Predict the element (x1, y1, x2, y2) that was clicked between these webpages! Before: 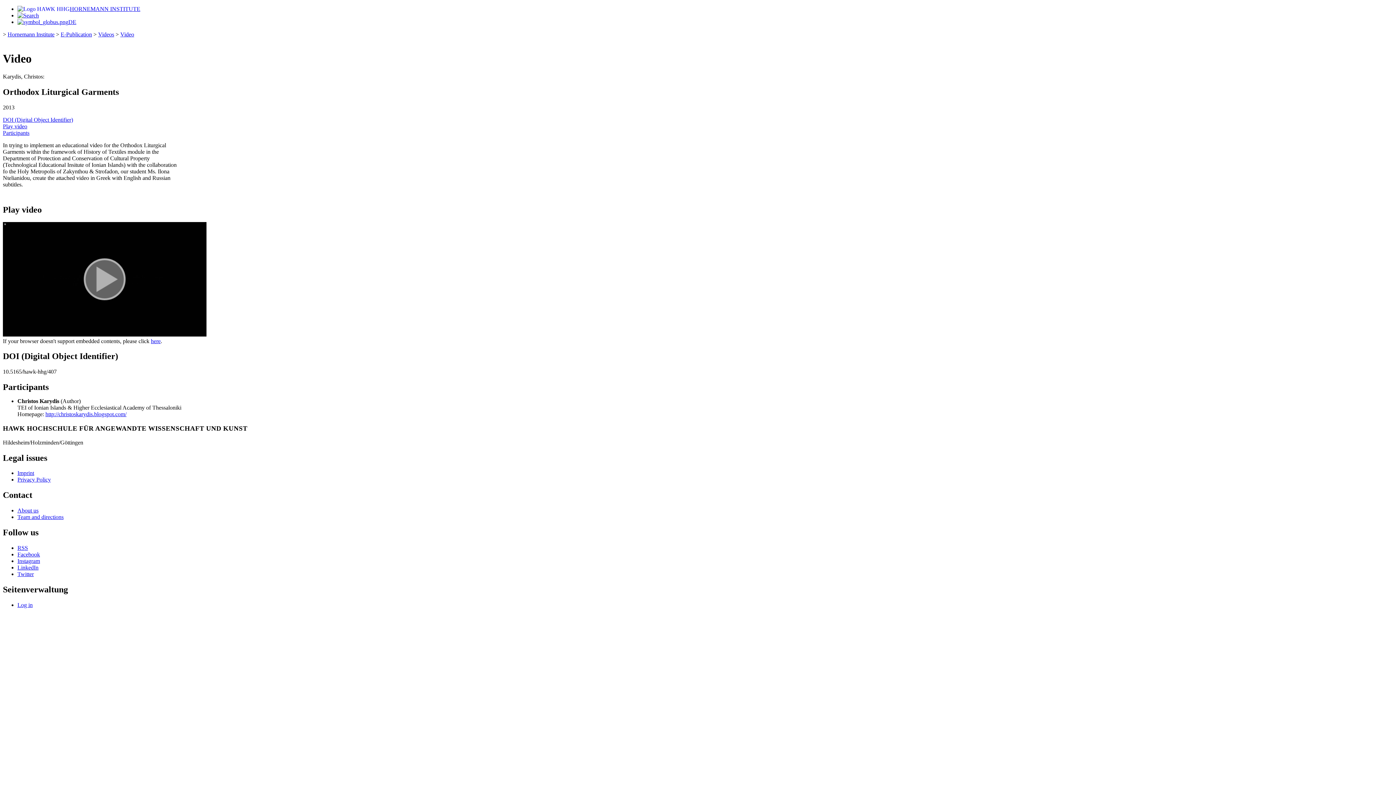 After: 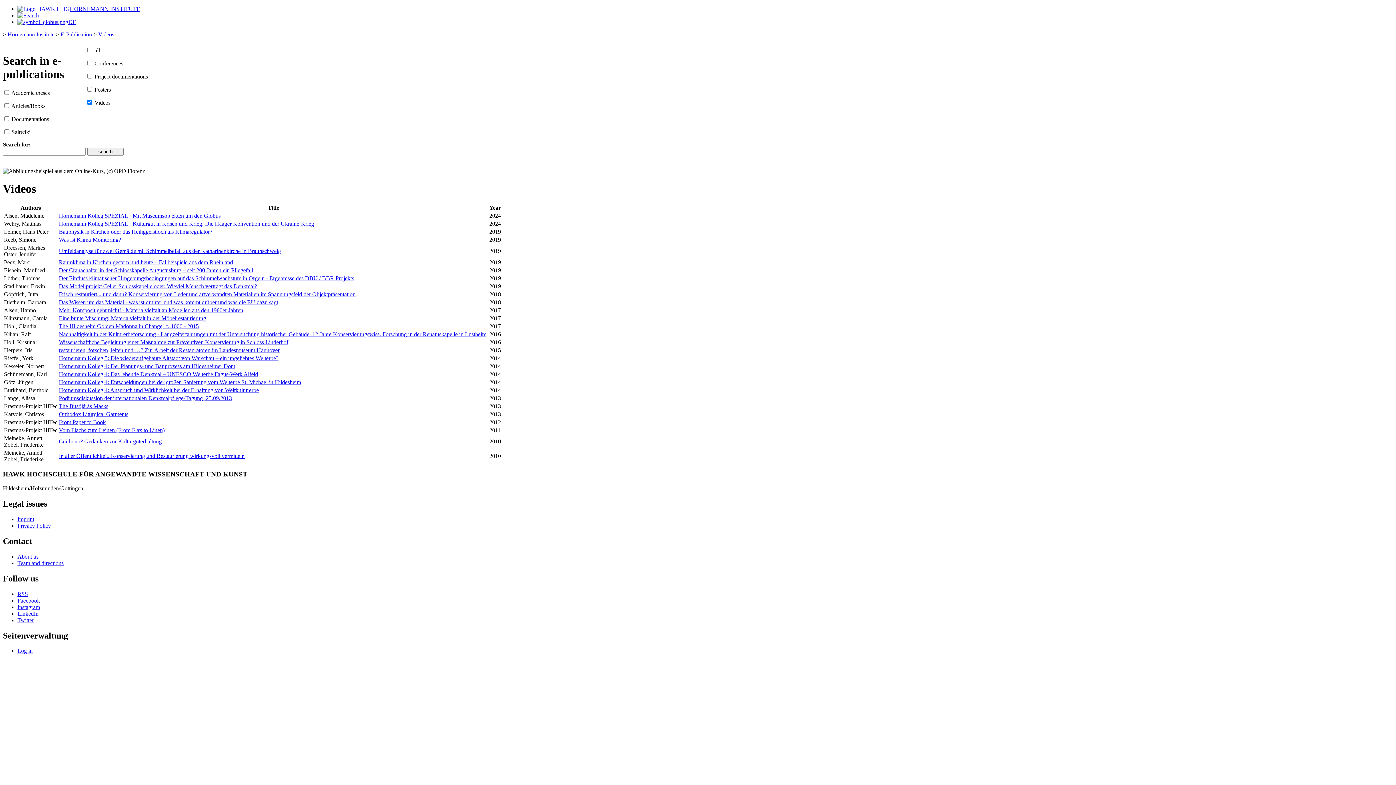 Action: label: Videos bbox: (98, 31, 114, 37)